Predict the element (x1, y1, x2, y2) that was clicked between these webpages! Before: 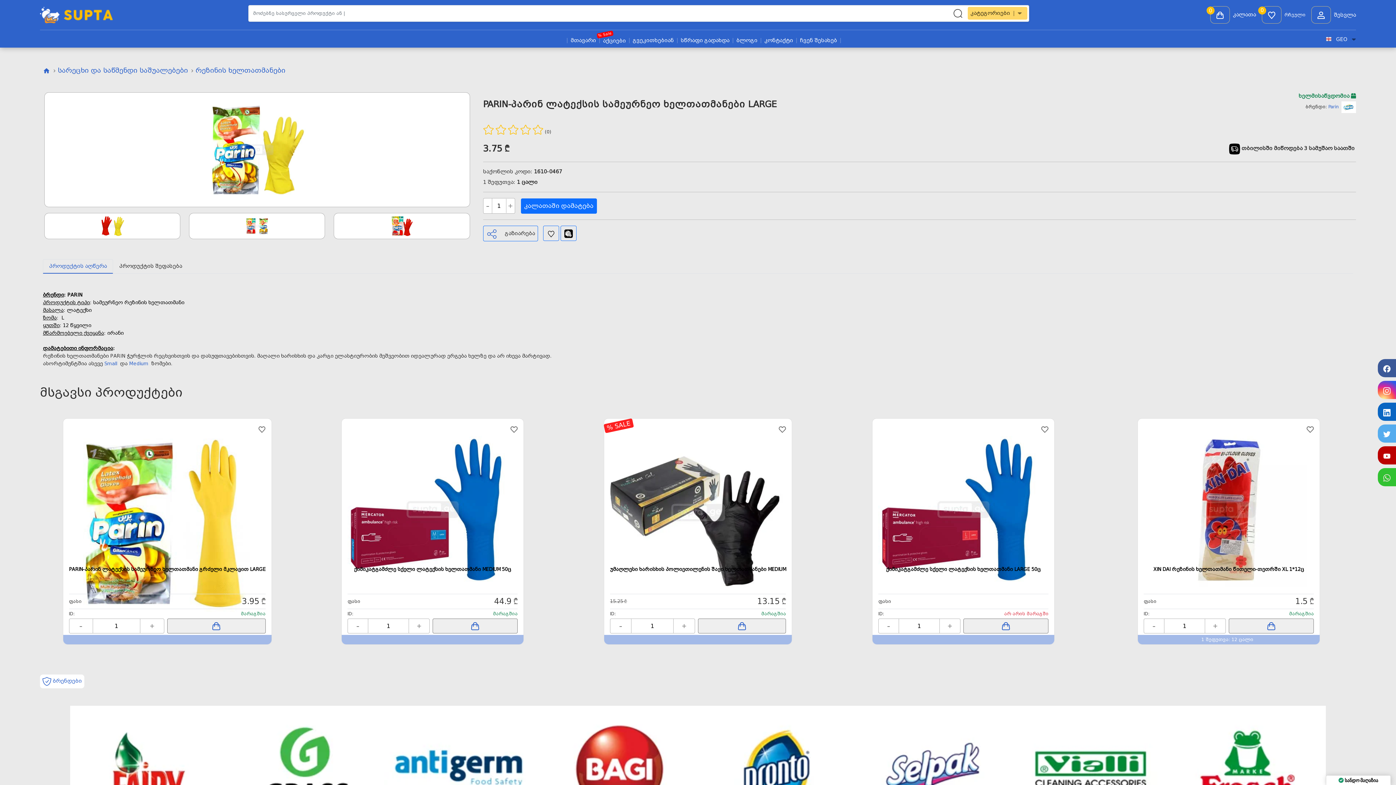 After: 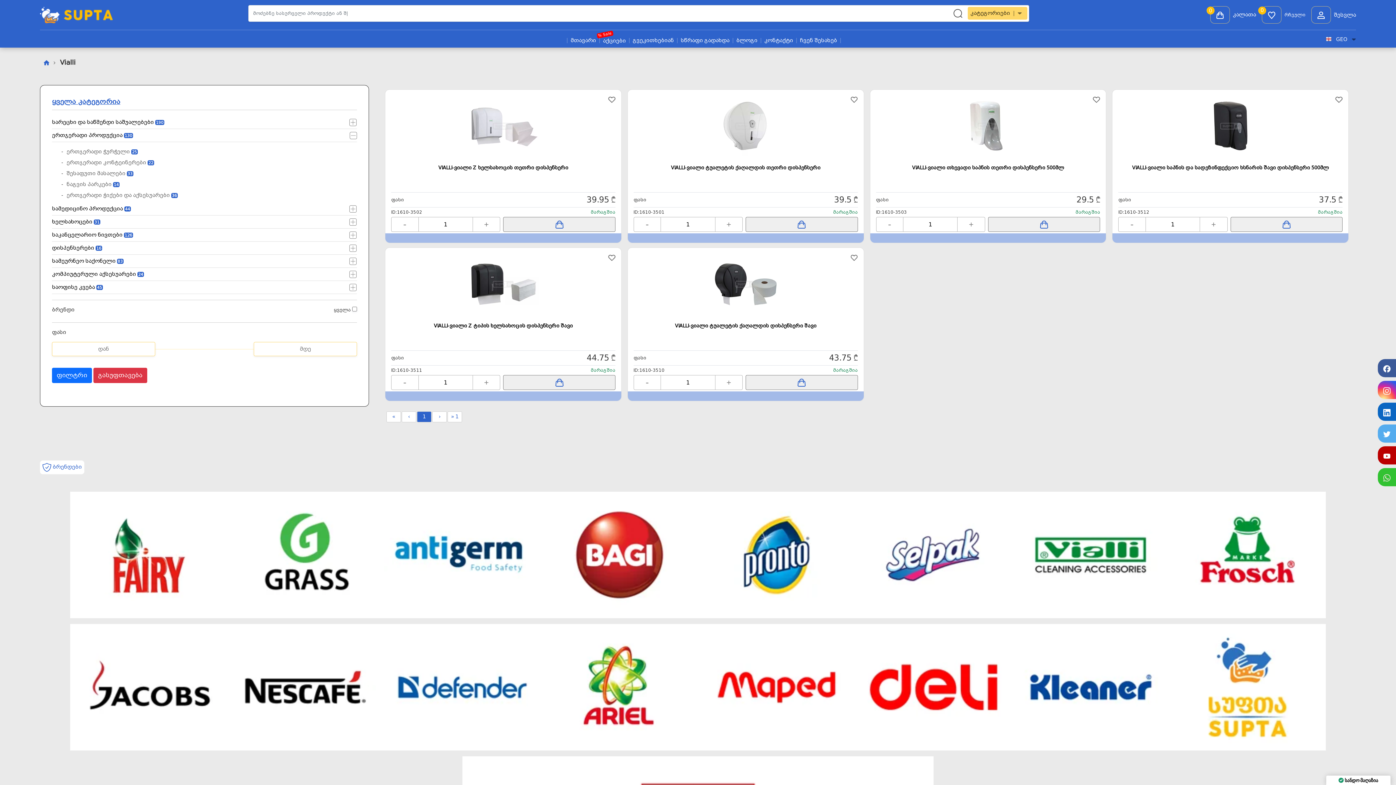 Action: bbox: (1012, 706, 1169, 832)